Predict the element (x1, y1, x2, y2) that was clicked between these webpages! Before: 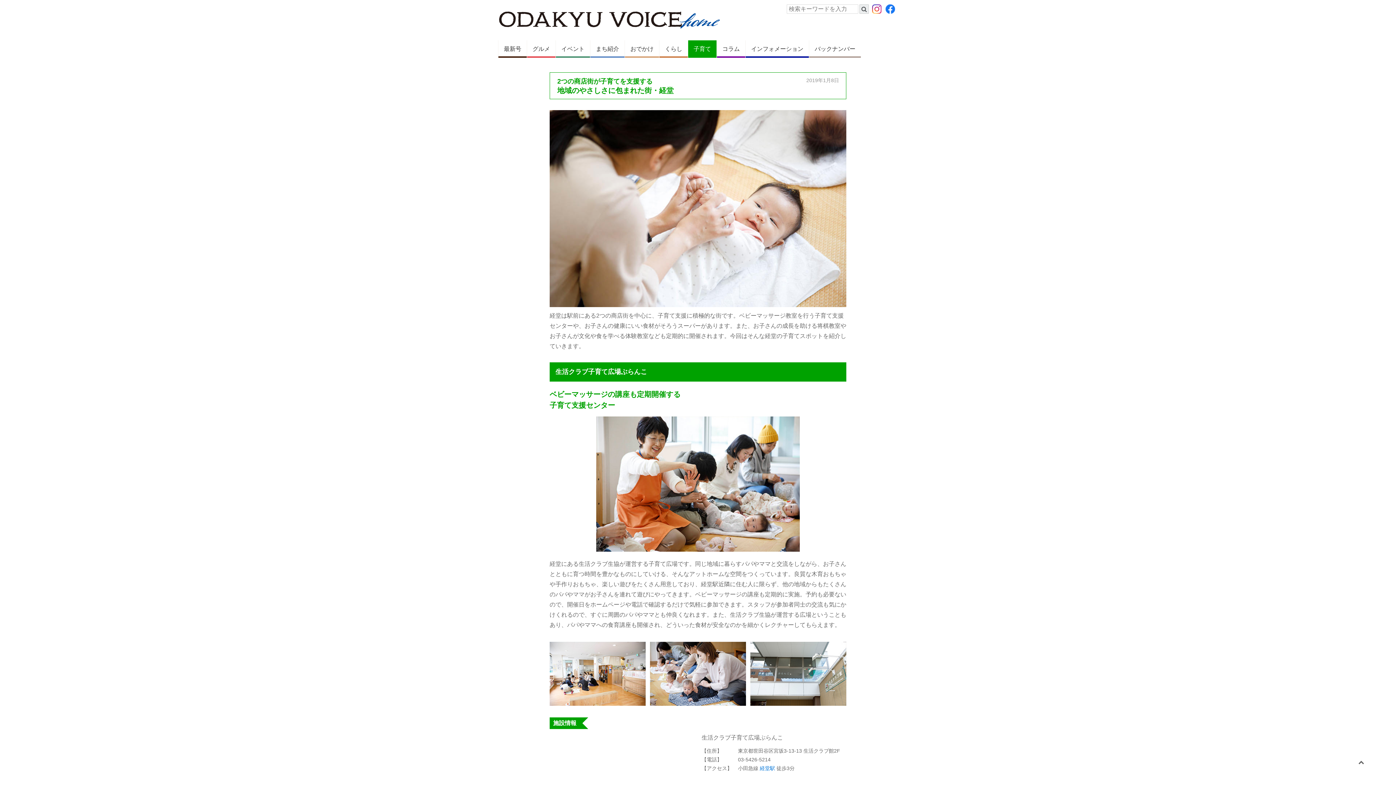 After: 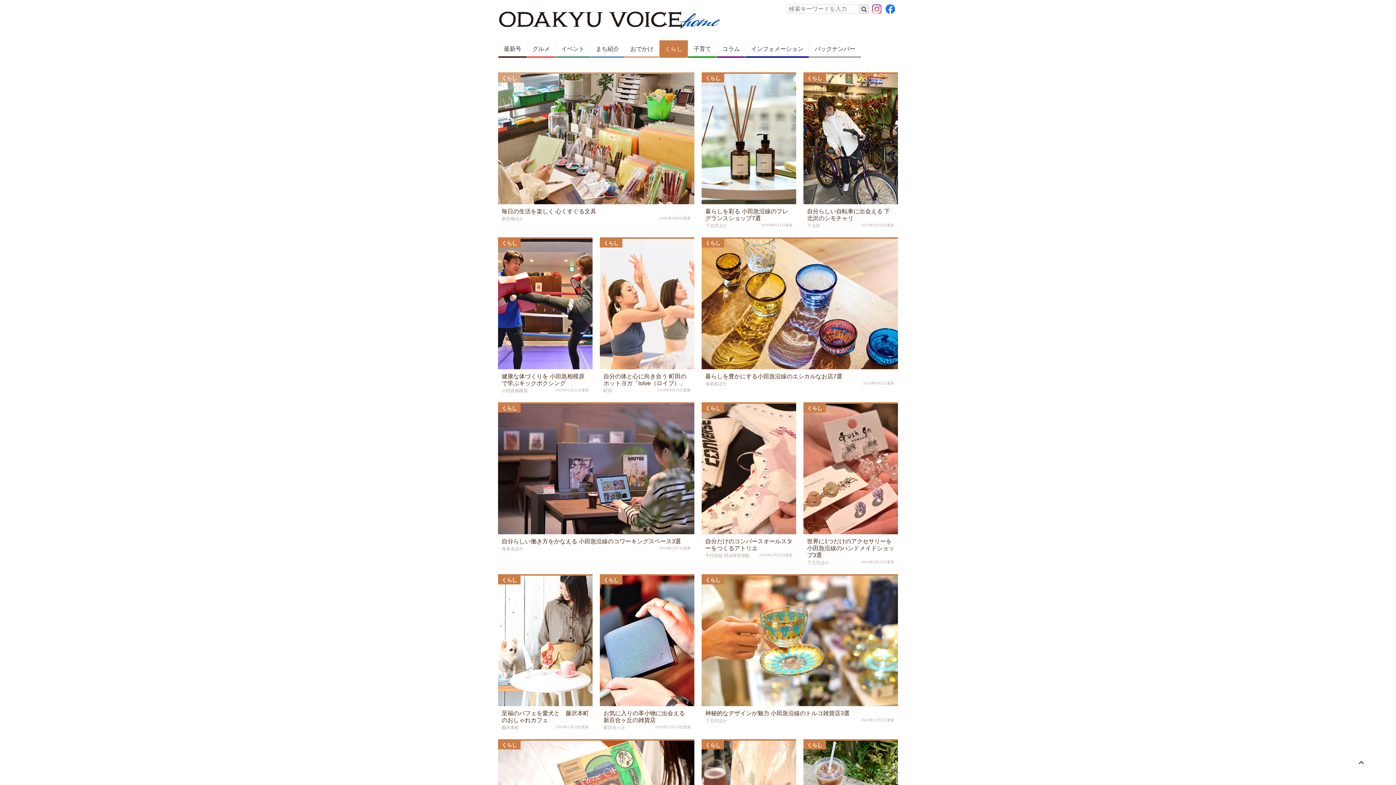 Action: label: くらし bbox: (659, 40, 688, 57)